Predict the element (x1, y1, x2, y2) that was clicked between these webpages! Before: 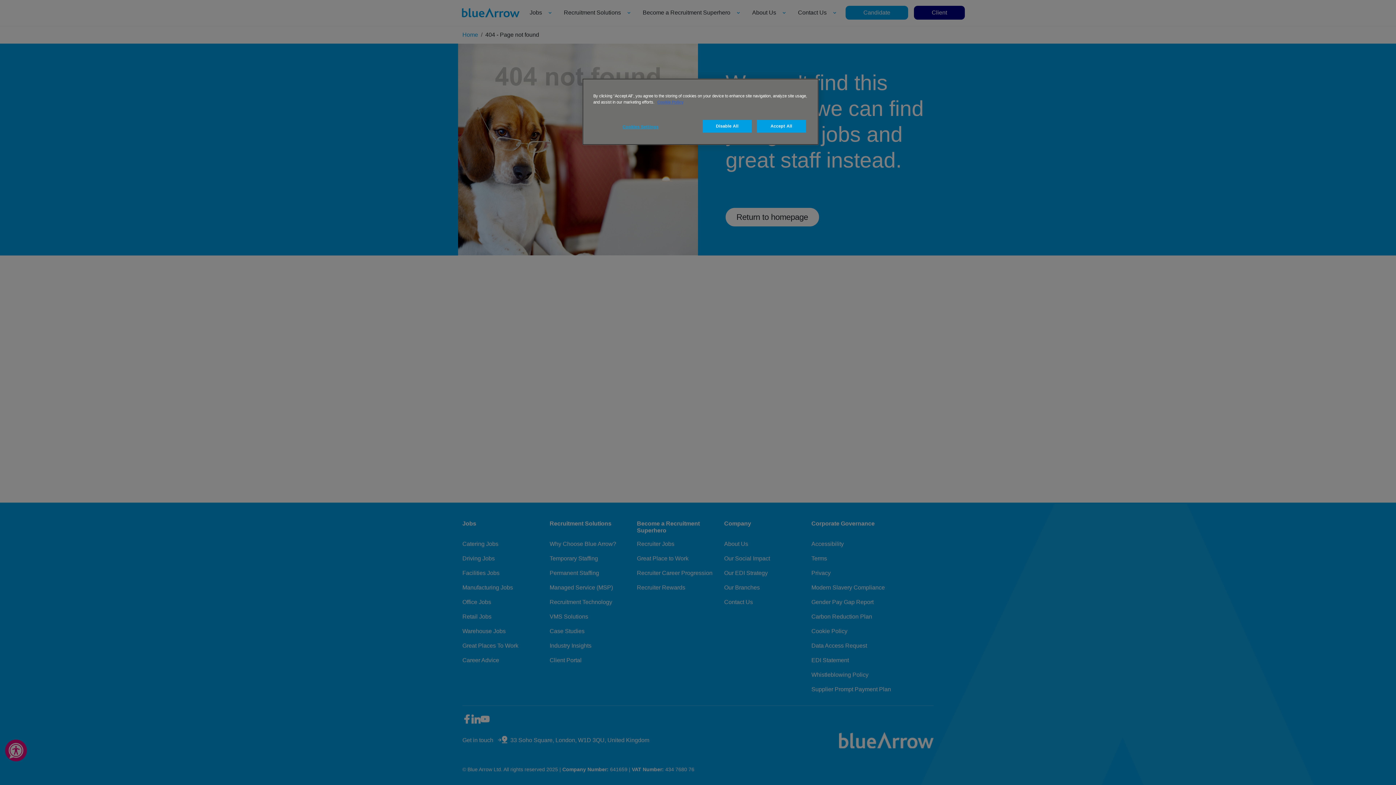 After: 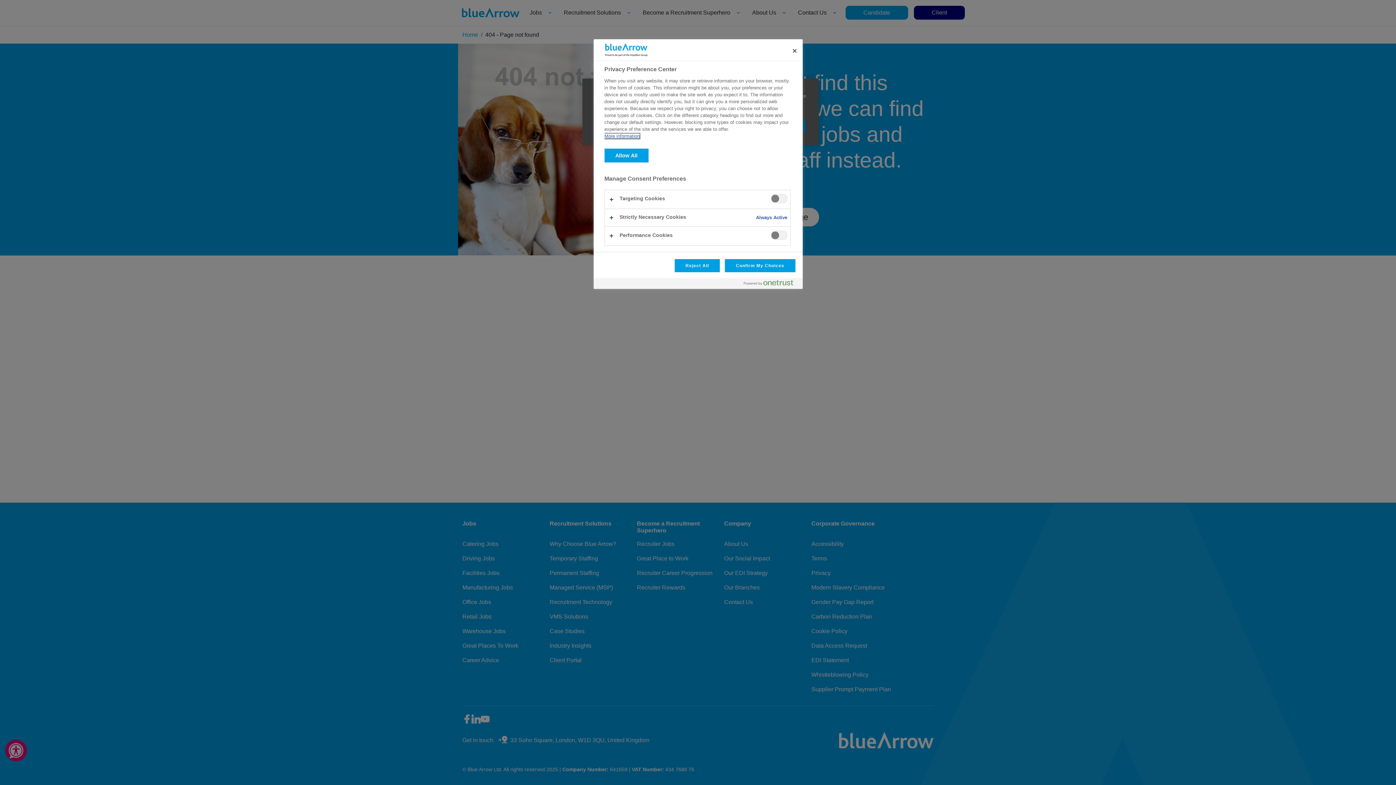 Action: label: Cookies Settings bbox: (622, 120, 671, 134)